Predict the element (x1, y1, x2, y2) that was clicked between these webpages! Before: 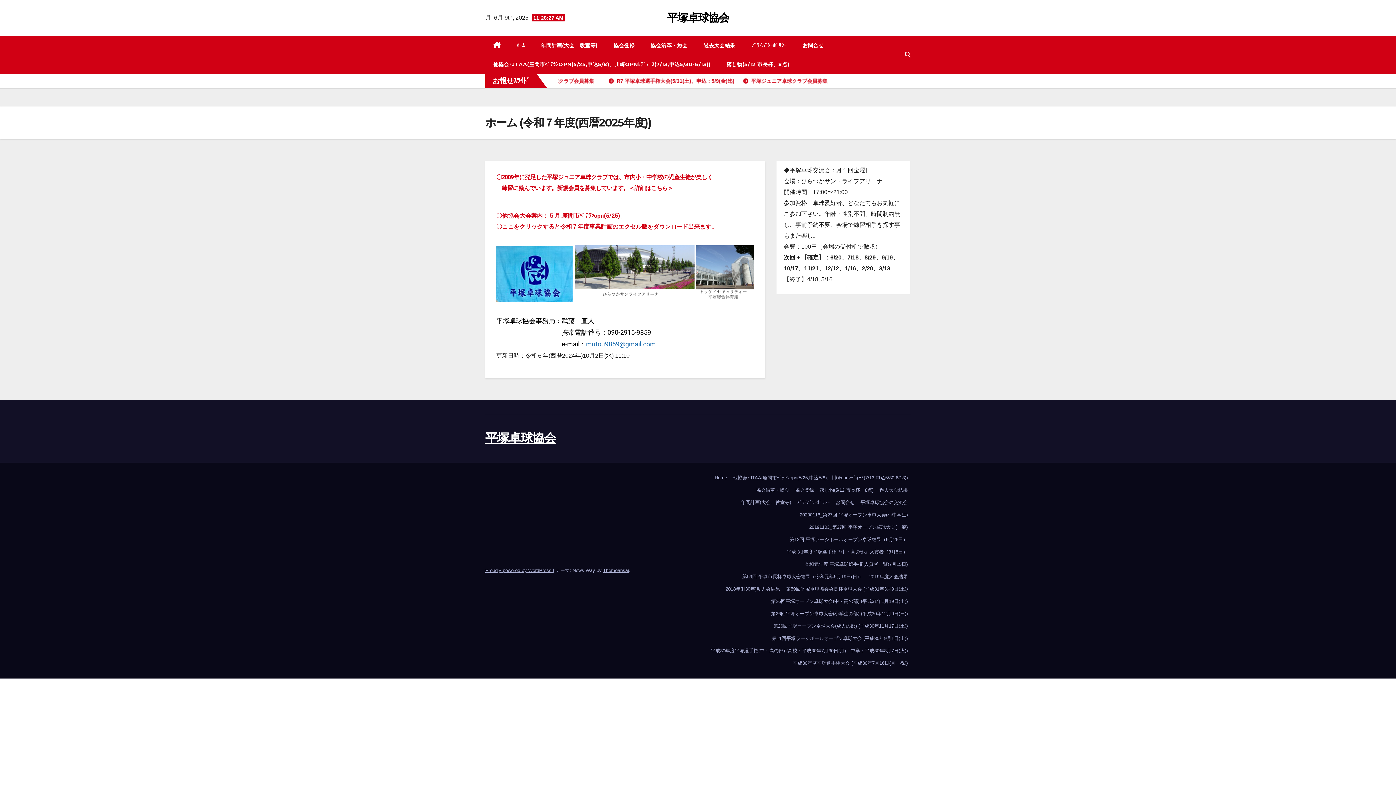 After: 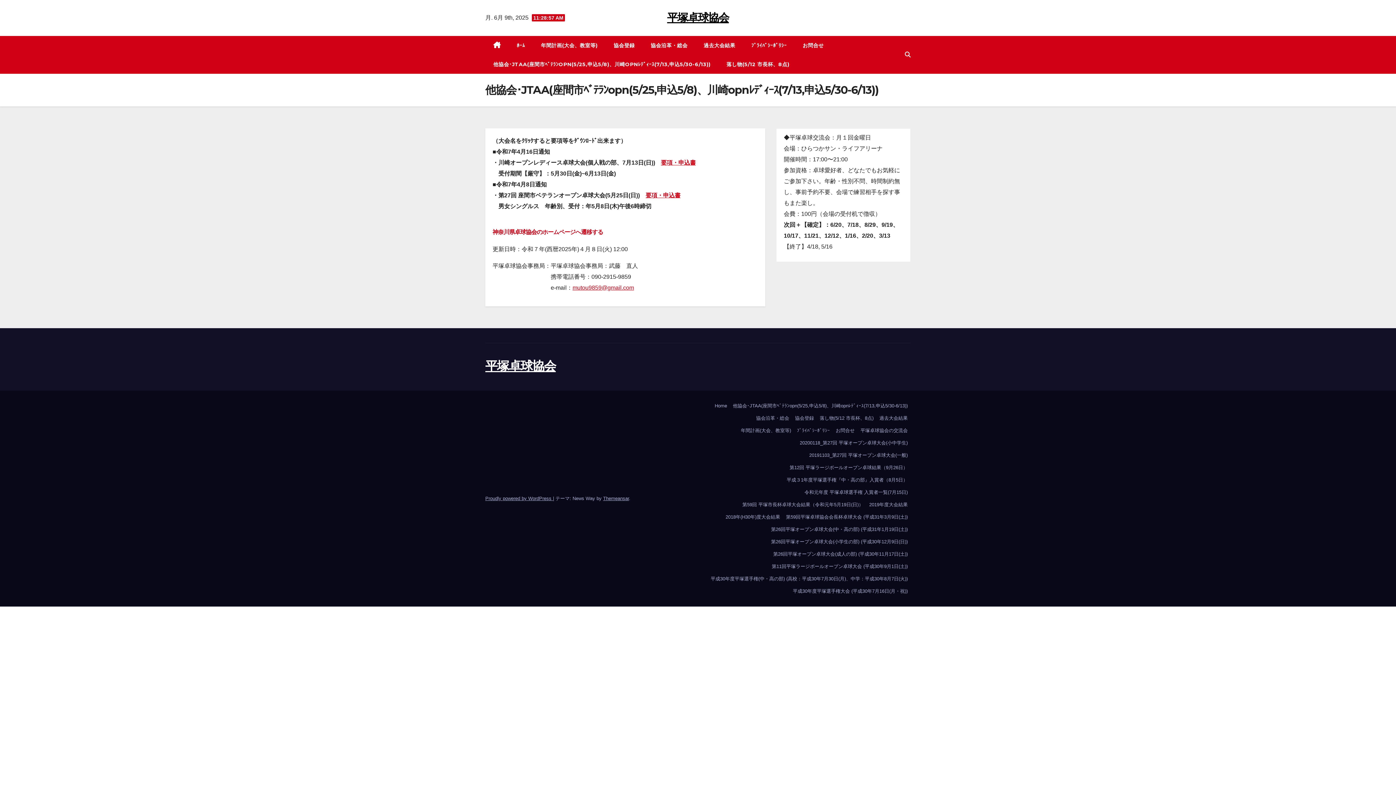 Action: label: 他協会･JTAA(座間市ﾍﾞﾃﾗﾝOPN(5/25,申込5/8)、川崎OPNﾚﾃﾞｨｰｽ(7/13,申込5/30-6/13)) bbox: (485, 54, 718, 73)